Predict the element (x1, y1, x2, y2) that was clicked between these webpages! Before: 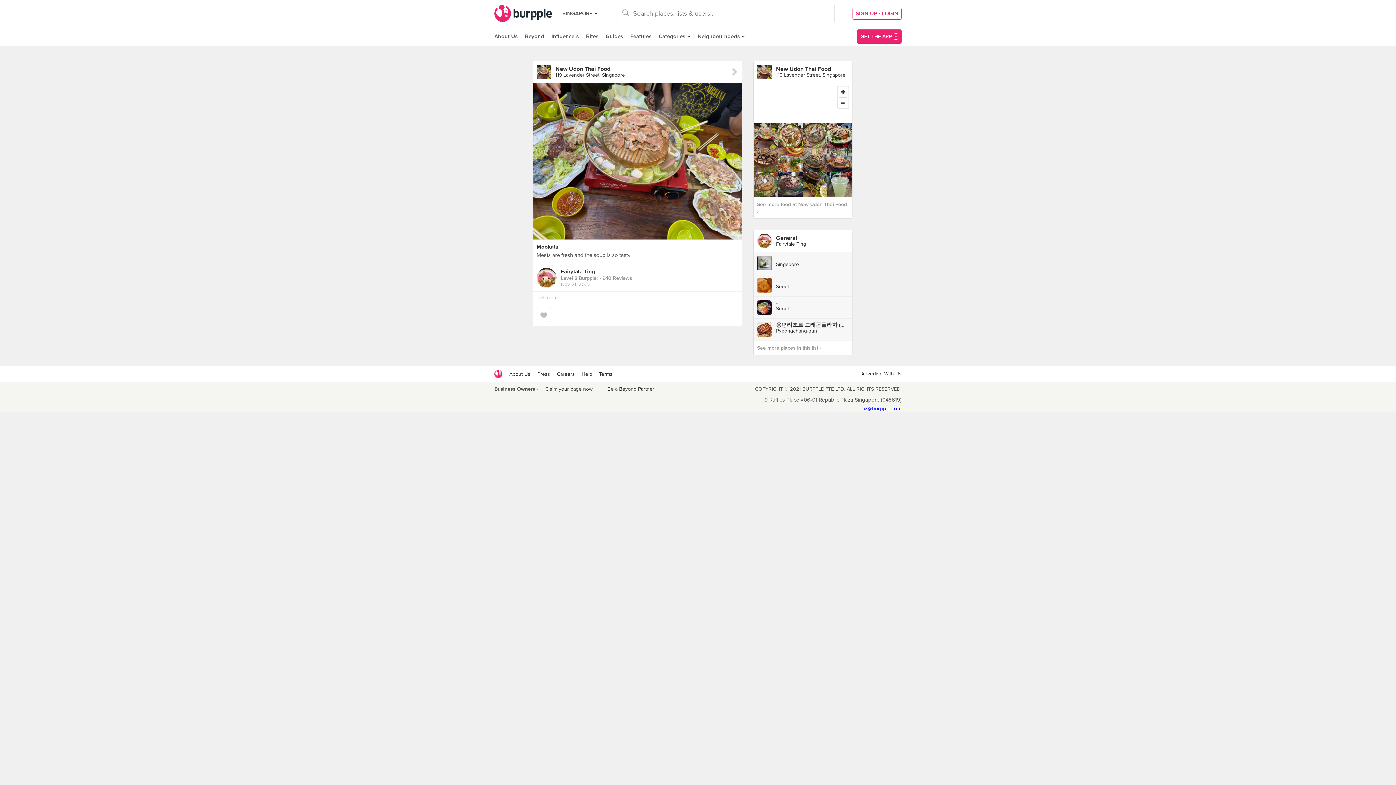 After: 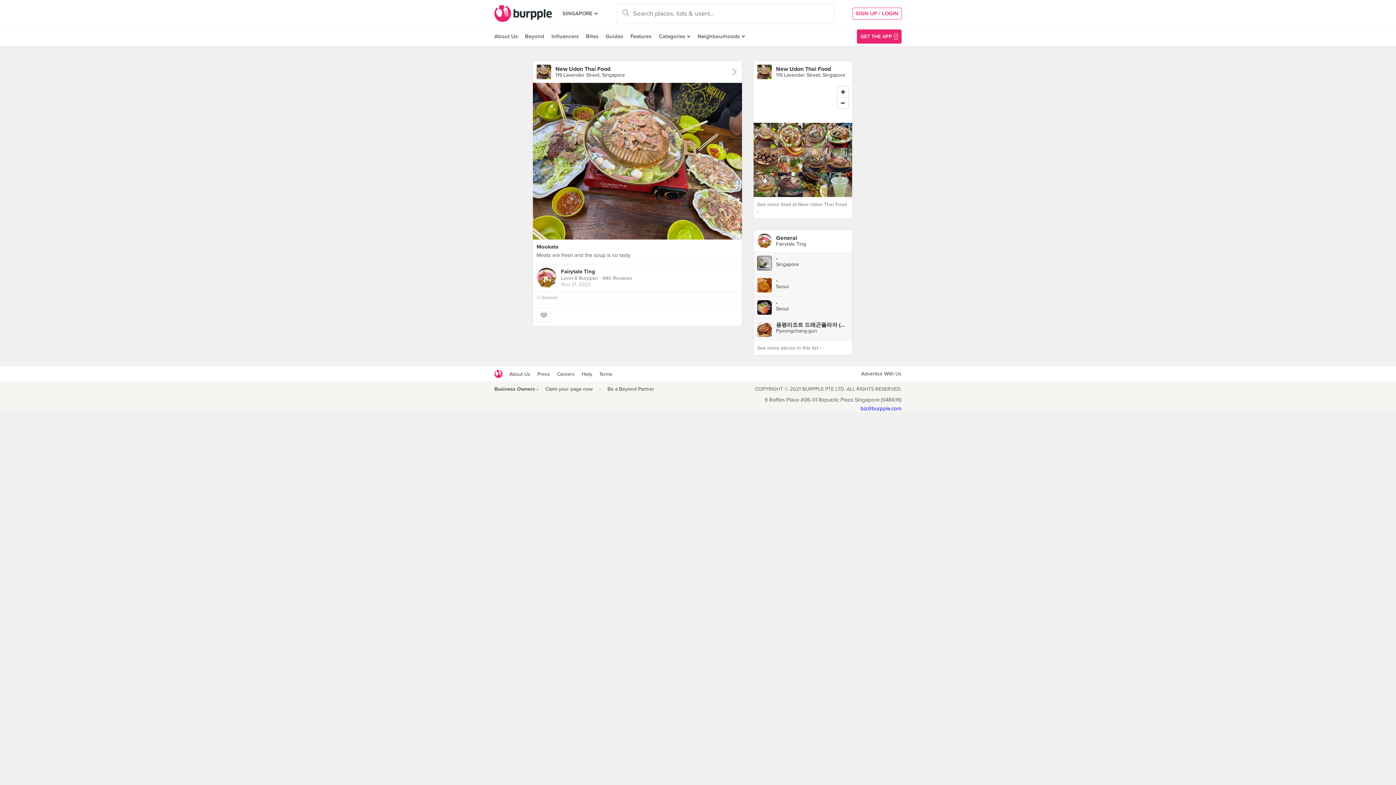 Action: label: biz@burpple.com bbox: (860, 405, 901, 412)